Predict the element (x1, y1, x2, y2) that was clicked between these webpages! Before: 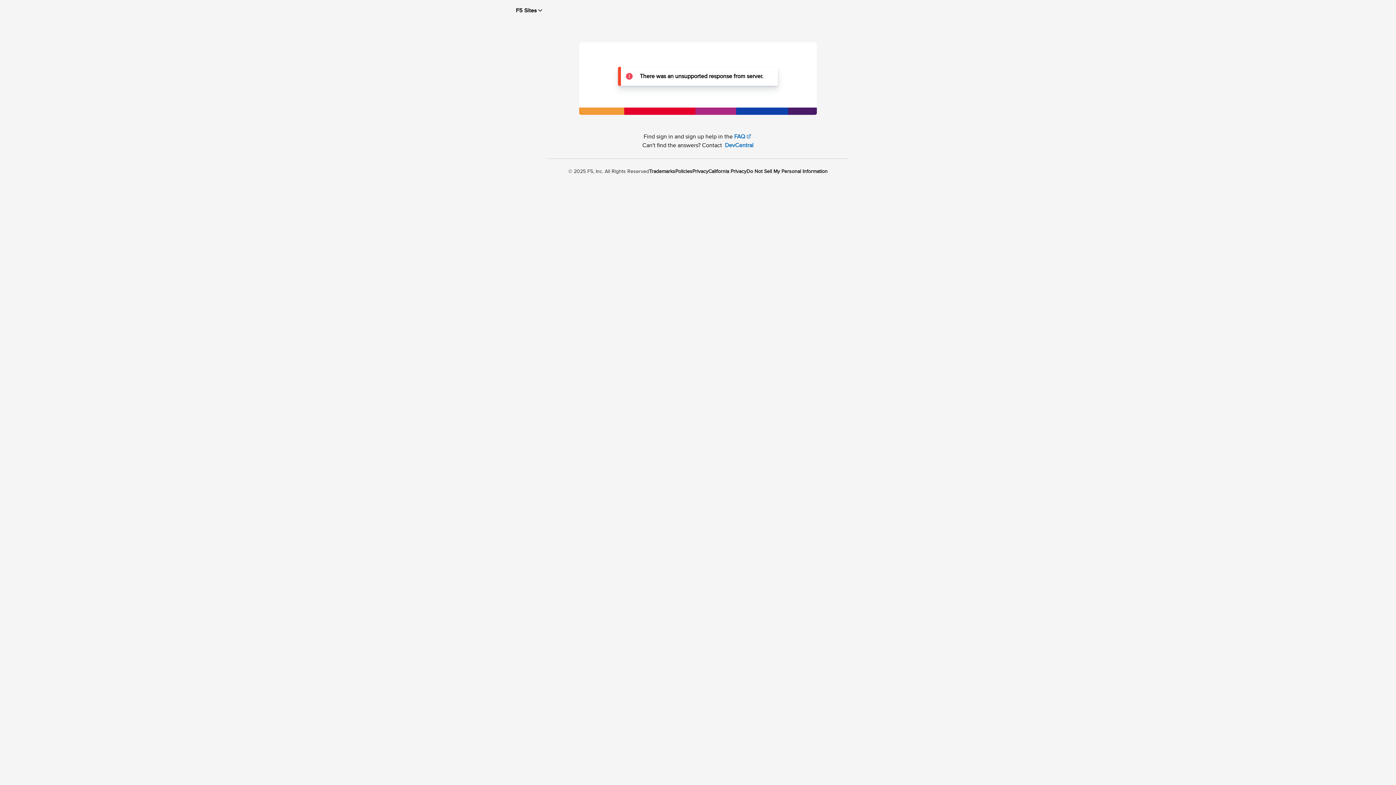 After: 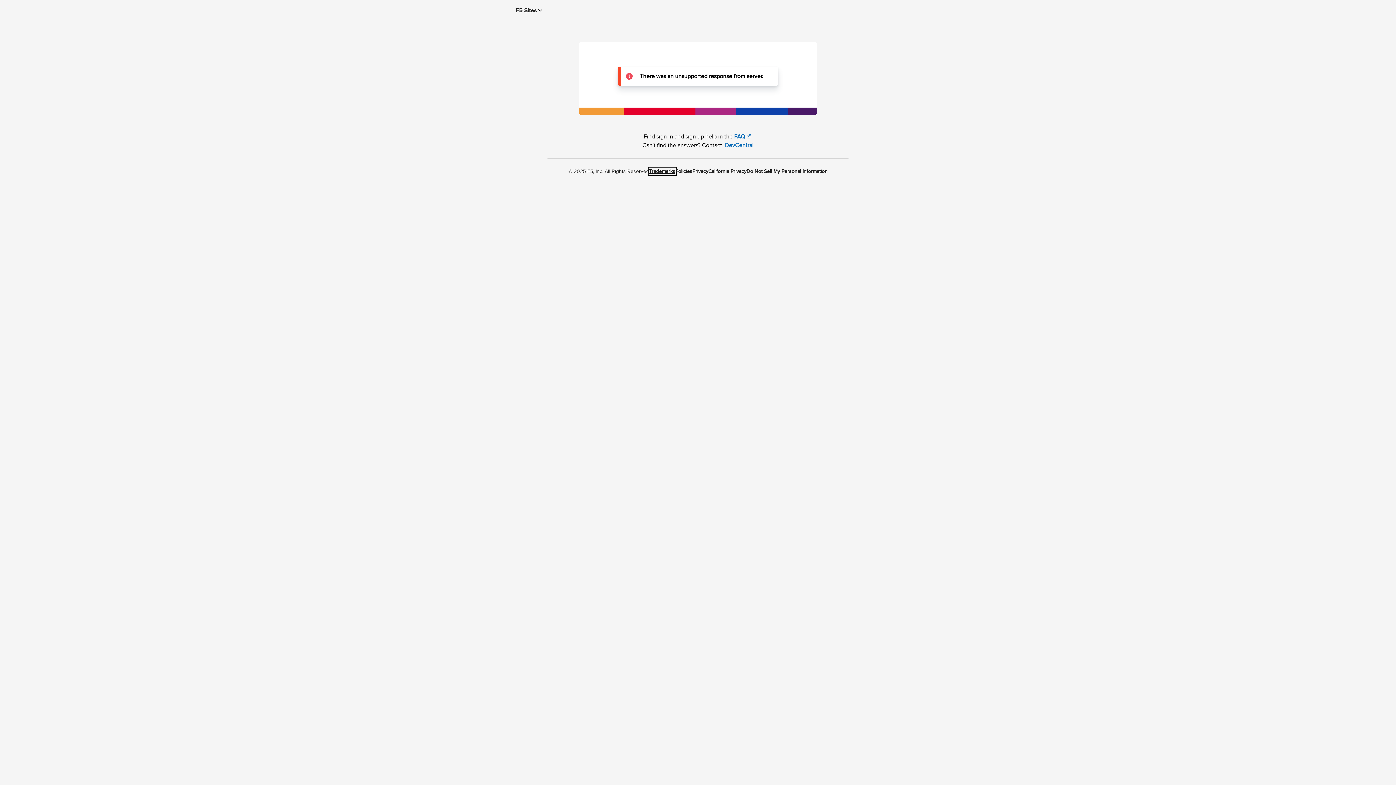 Action: bbox: (649, 168, 675, 174) label: Trademarks